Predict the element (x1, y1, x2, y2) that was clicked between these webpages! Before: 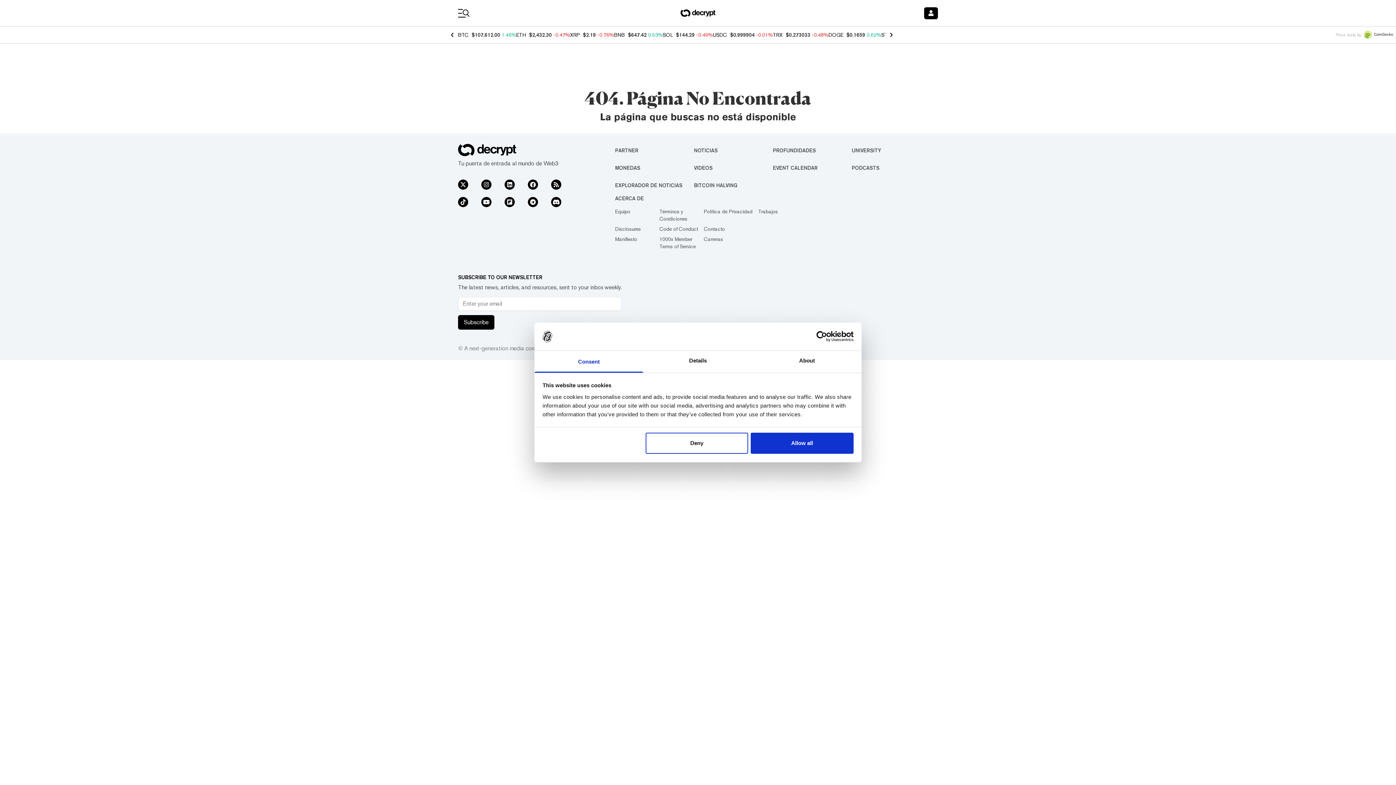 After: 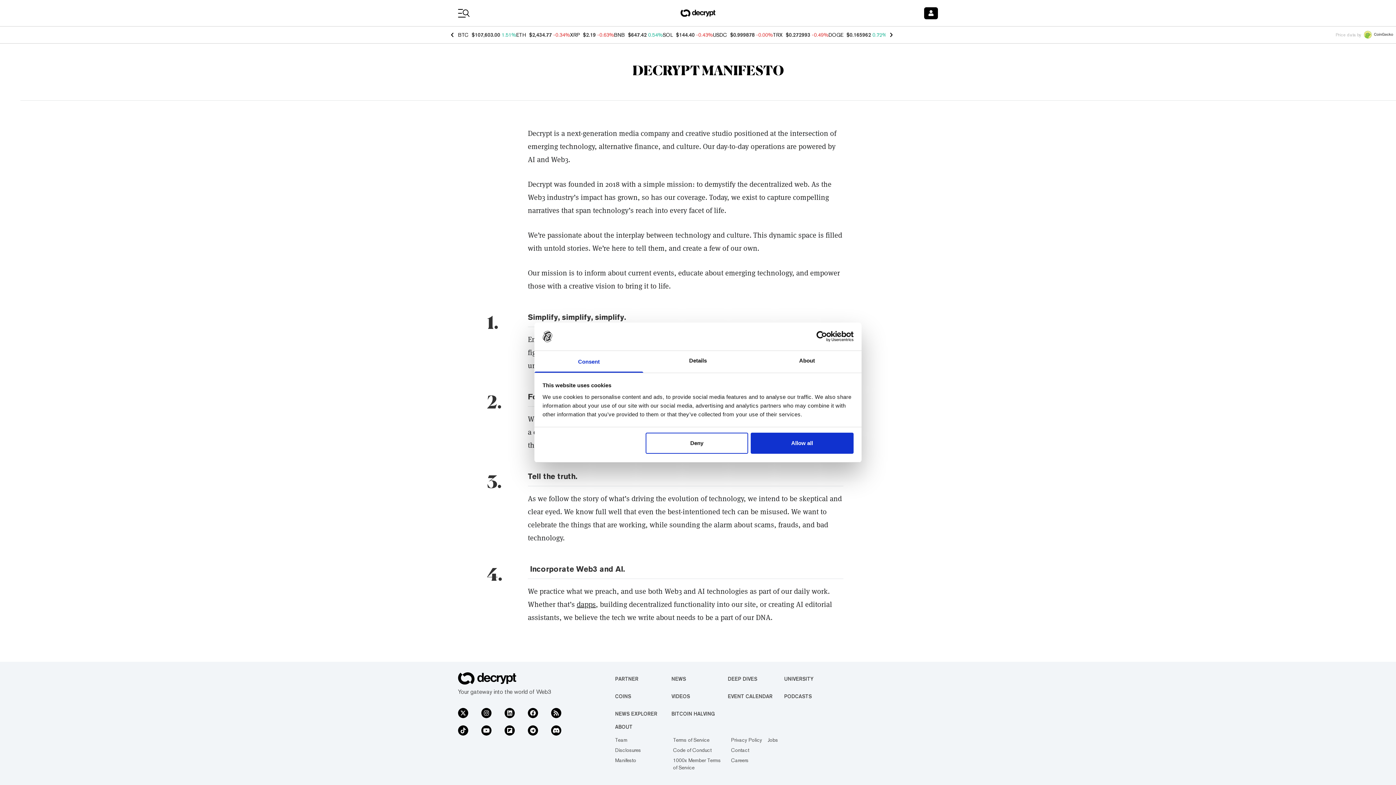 Action: label: Manifiesto bbox: (615, 236, 637, 242)